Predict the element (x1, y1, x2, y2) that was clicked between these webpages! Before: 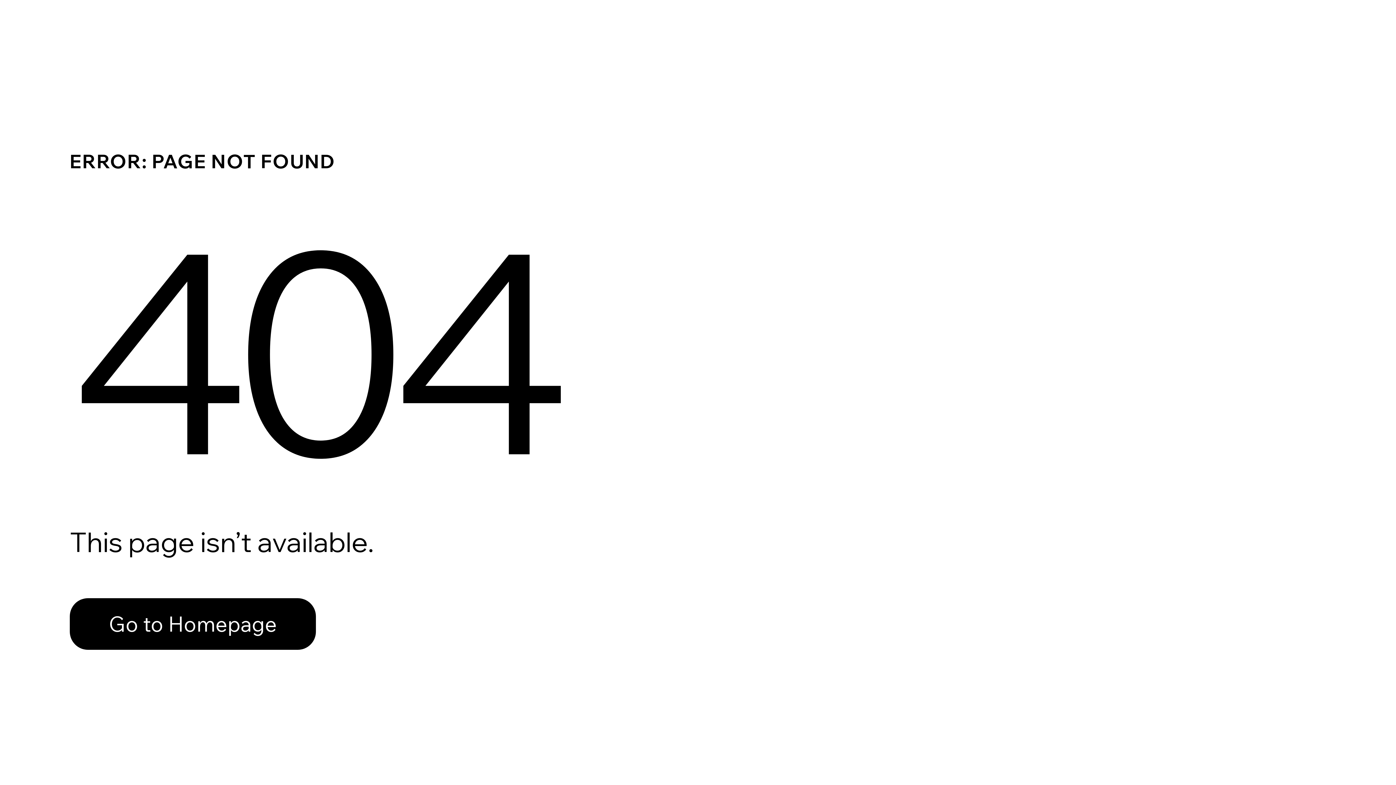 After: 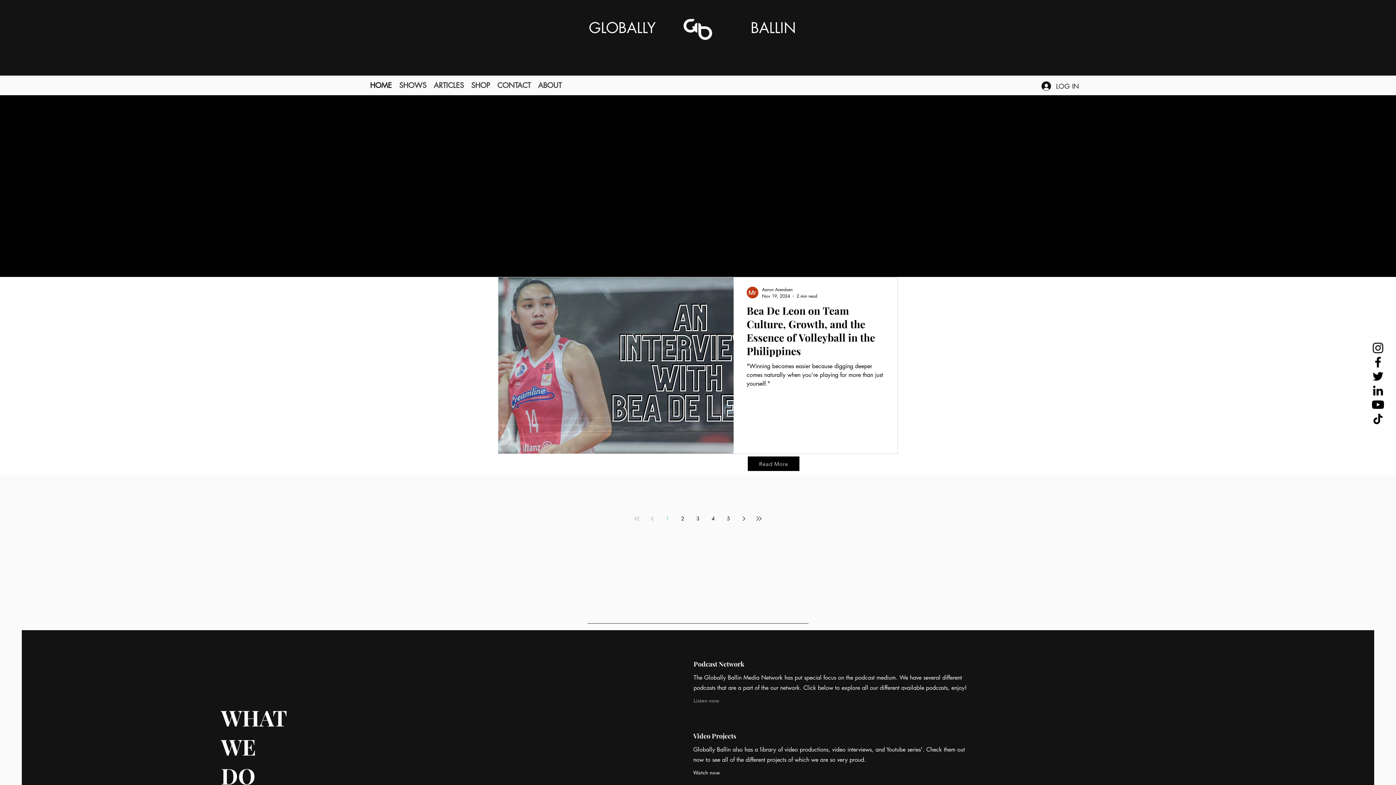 Action: label: Go to Homepage bbox: (69, 598, 316, 650)